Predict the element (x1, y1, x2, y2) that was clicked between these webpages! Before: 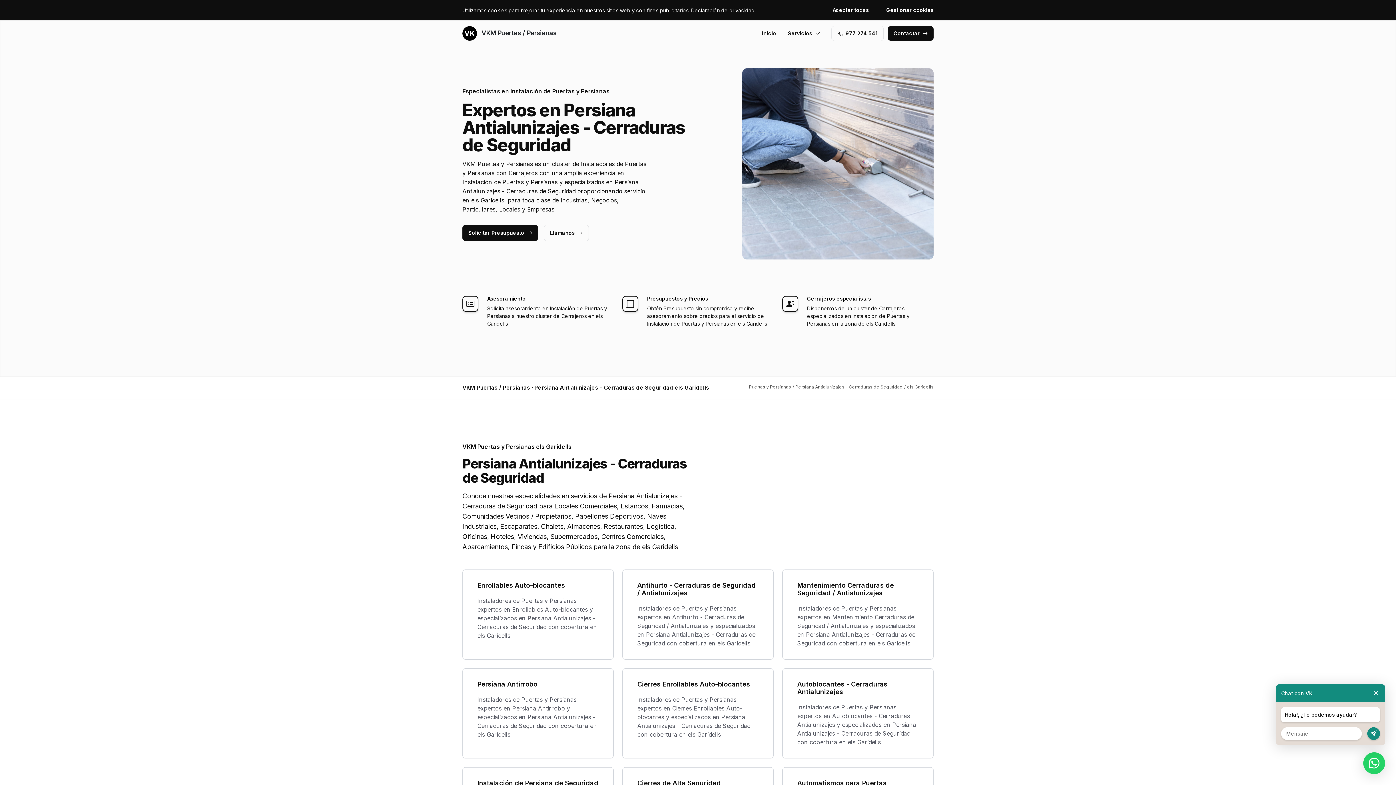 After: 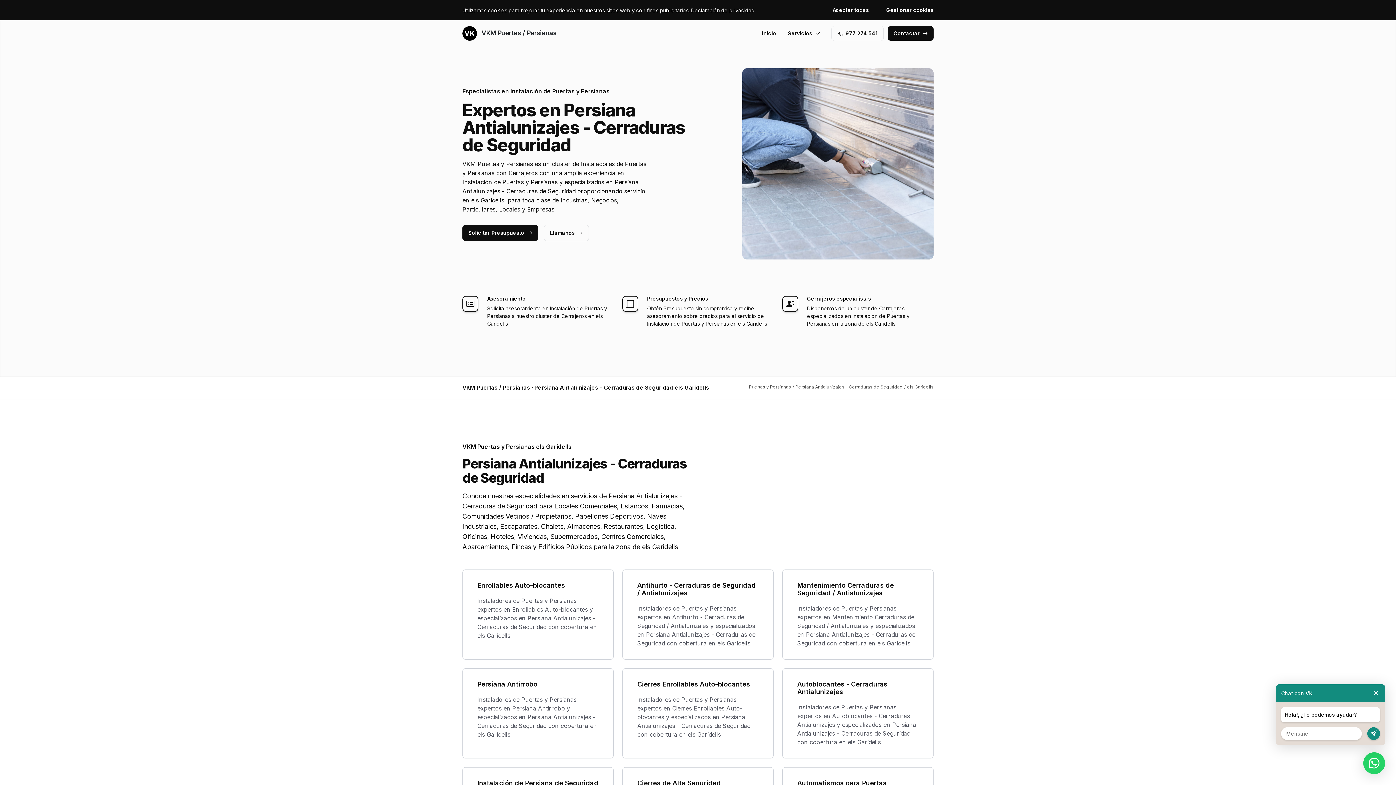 Action: bbox: (832, 26, 883, 40) label: 977 274 541